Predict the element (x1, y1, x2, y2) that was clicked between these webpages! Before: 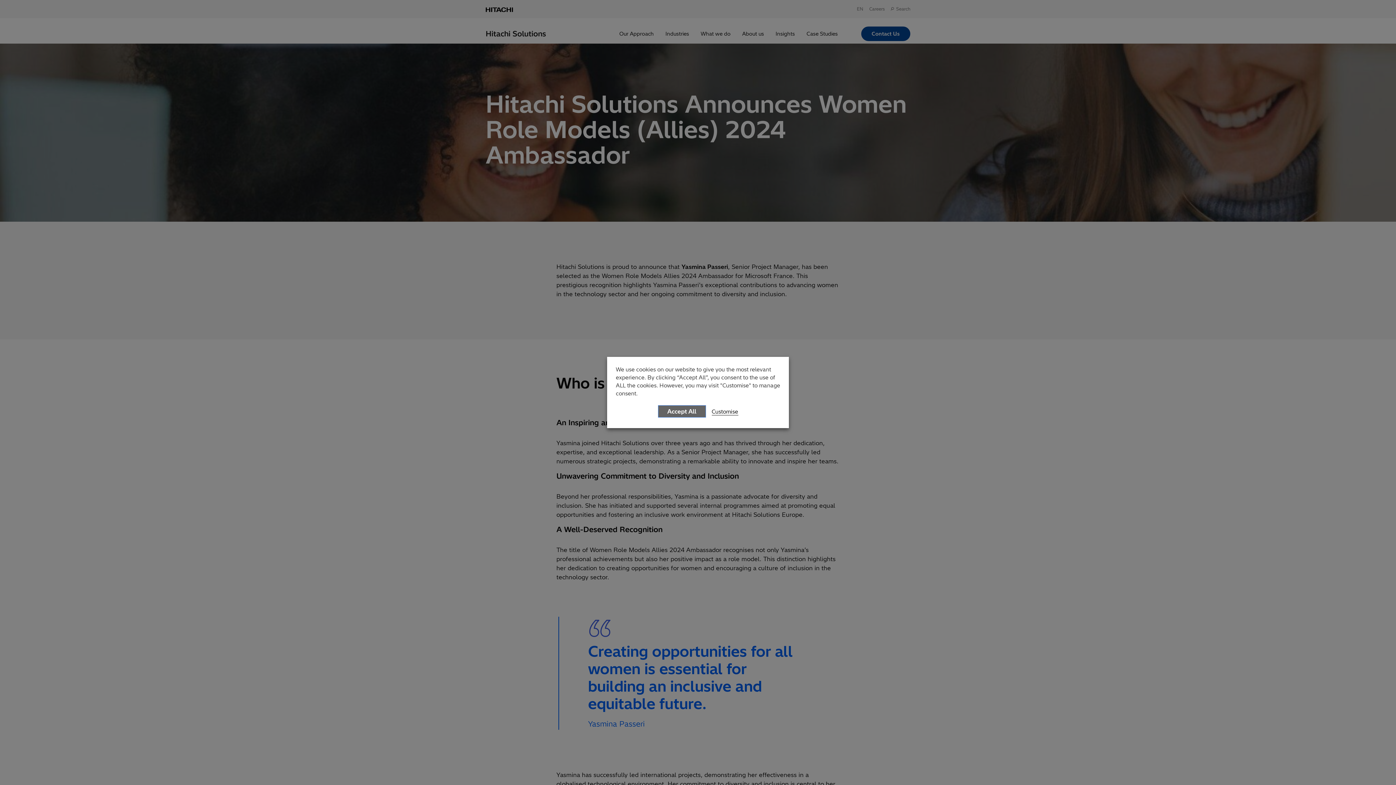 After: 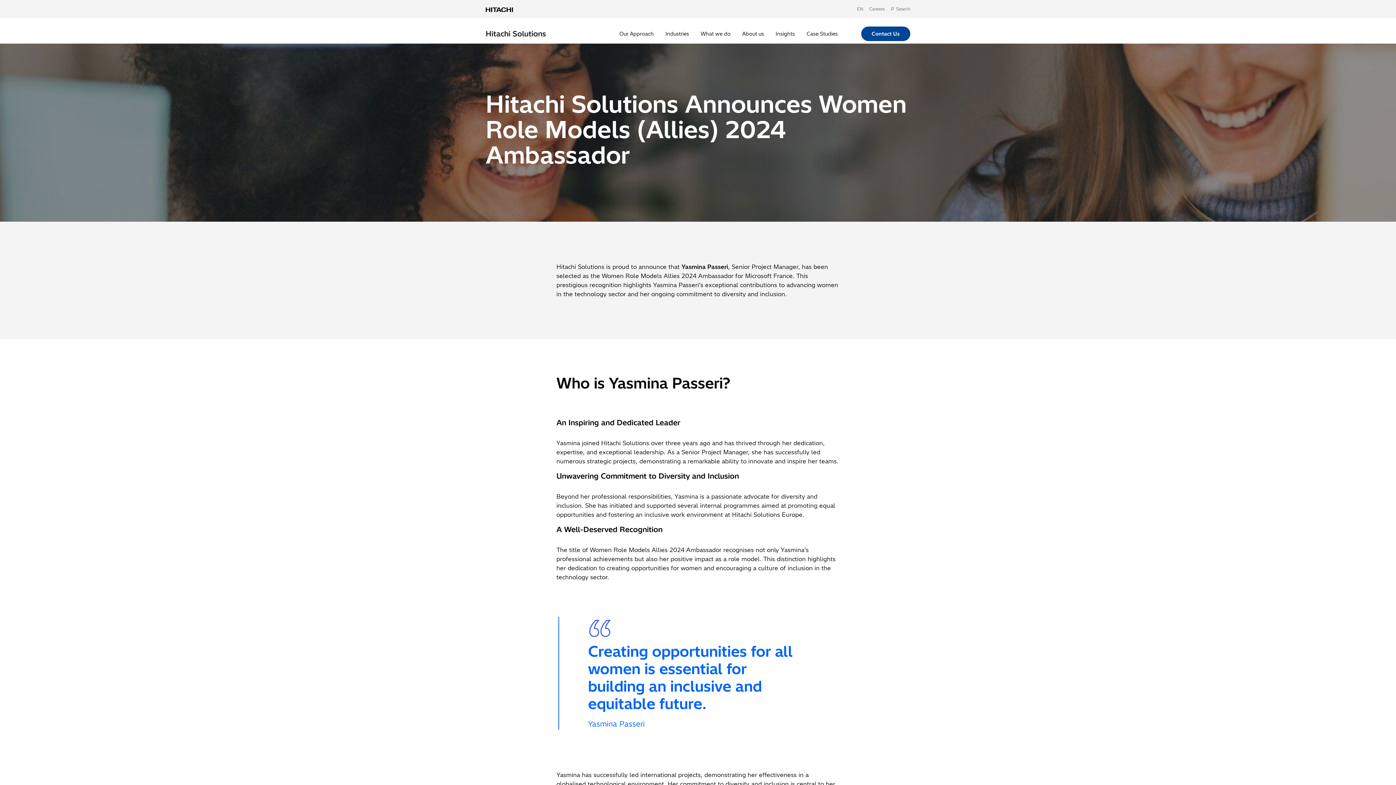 Action: label: Accept All bbox: (658, 405, 706, 417)